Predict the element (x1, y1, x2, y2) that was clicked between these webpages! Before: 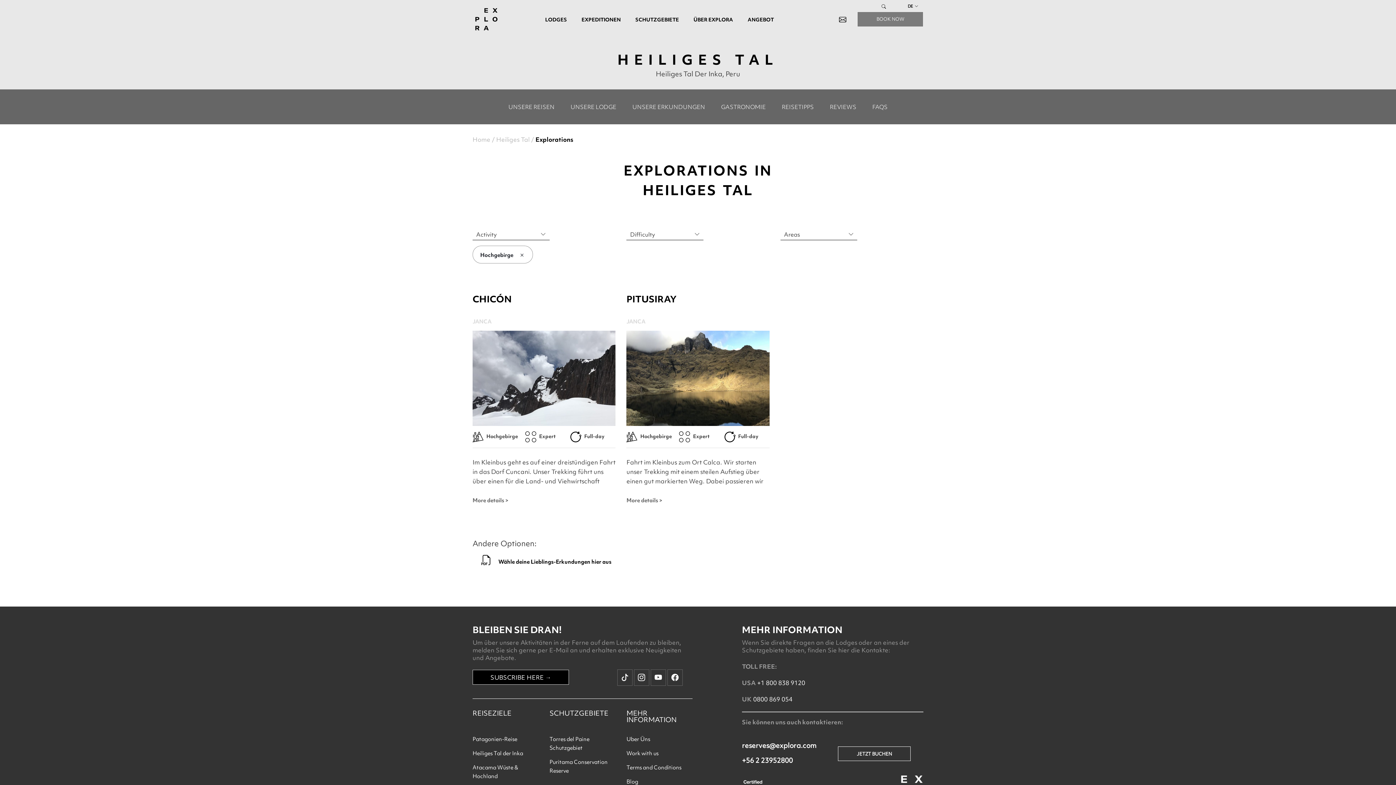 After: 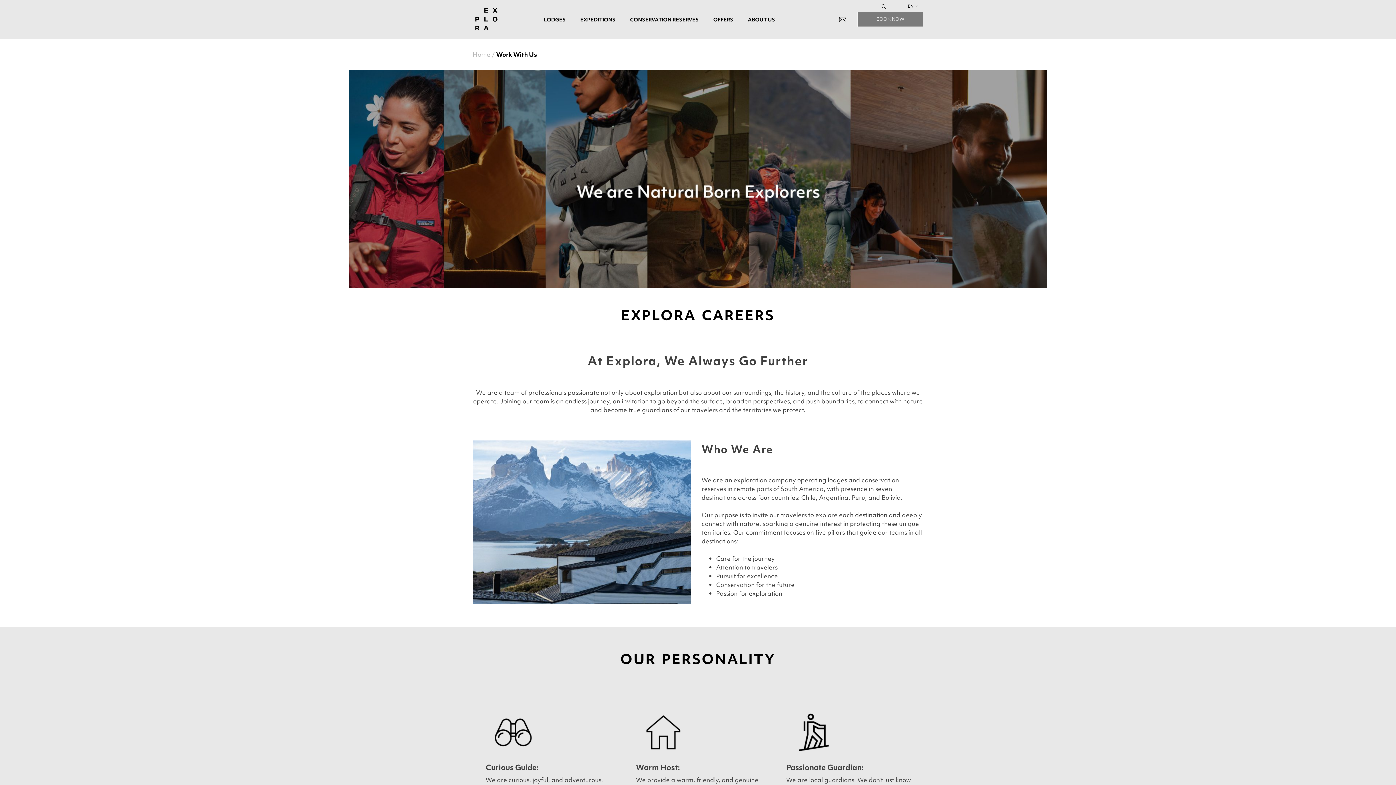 Action: bbox: (626, 750, 658, 757) label: Work with us